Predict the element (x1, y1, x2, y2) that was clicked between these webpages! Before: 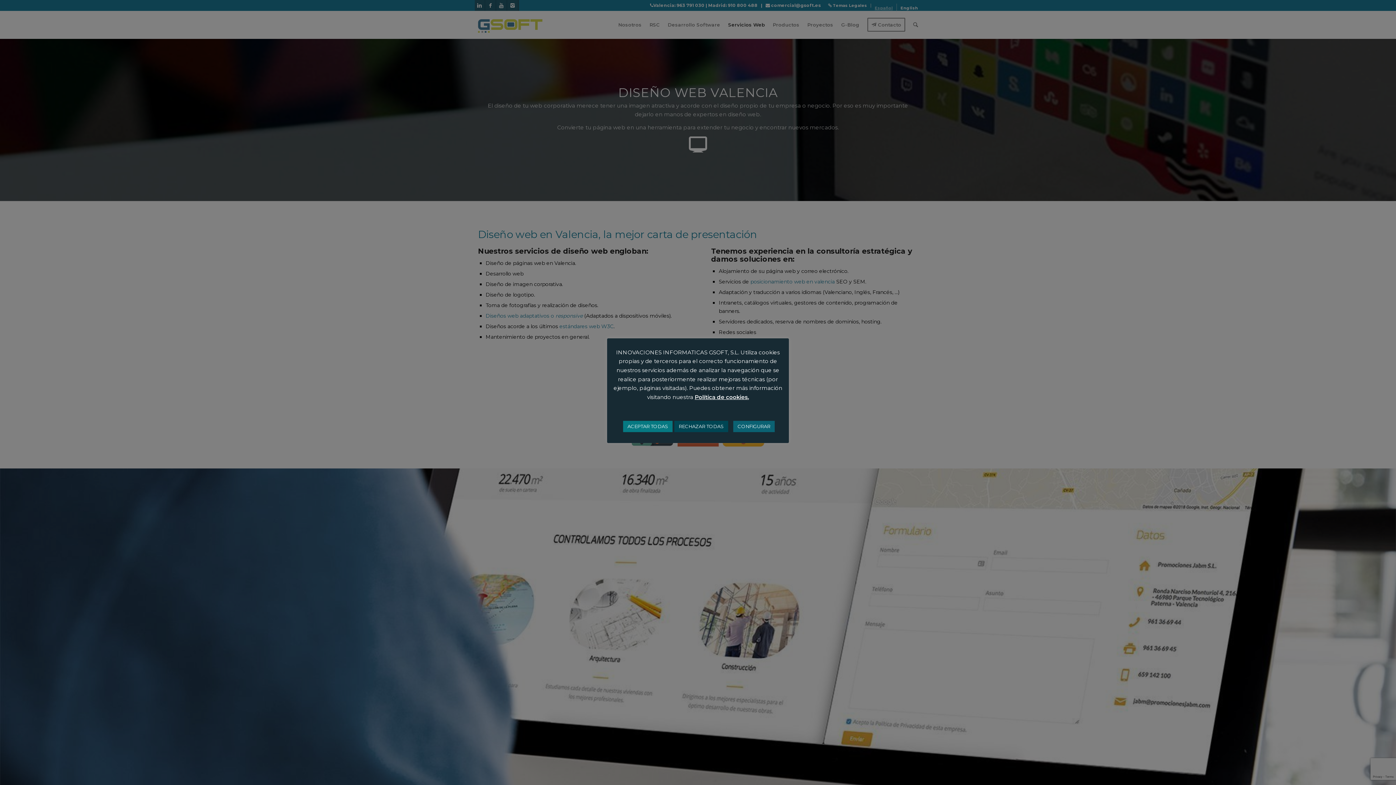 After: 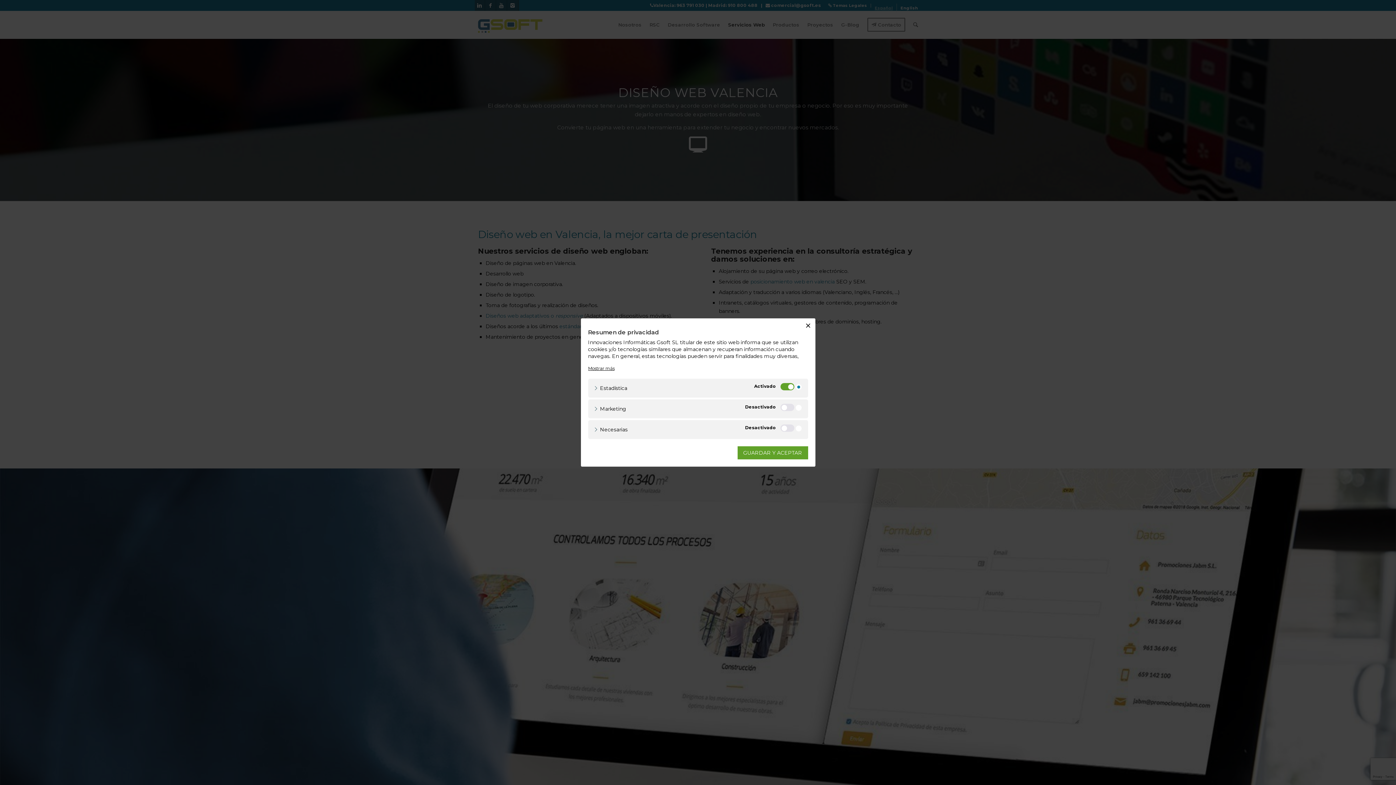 Action: label: CONFIGURAR bbox: (733, 420, 774, 432)